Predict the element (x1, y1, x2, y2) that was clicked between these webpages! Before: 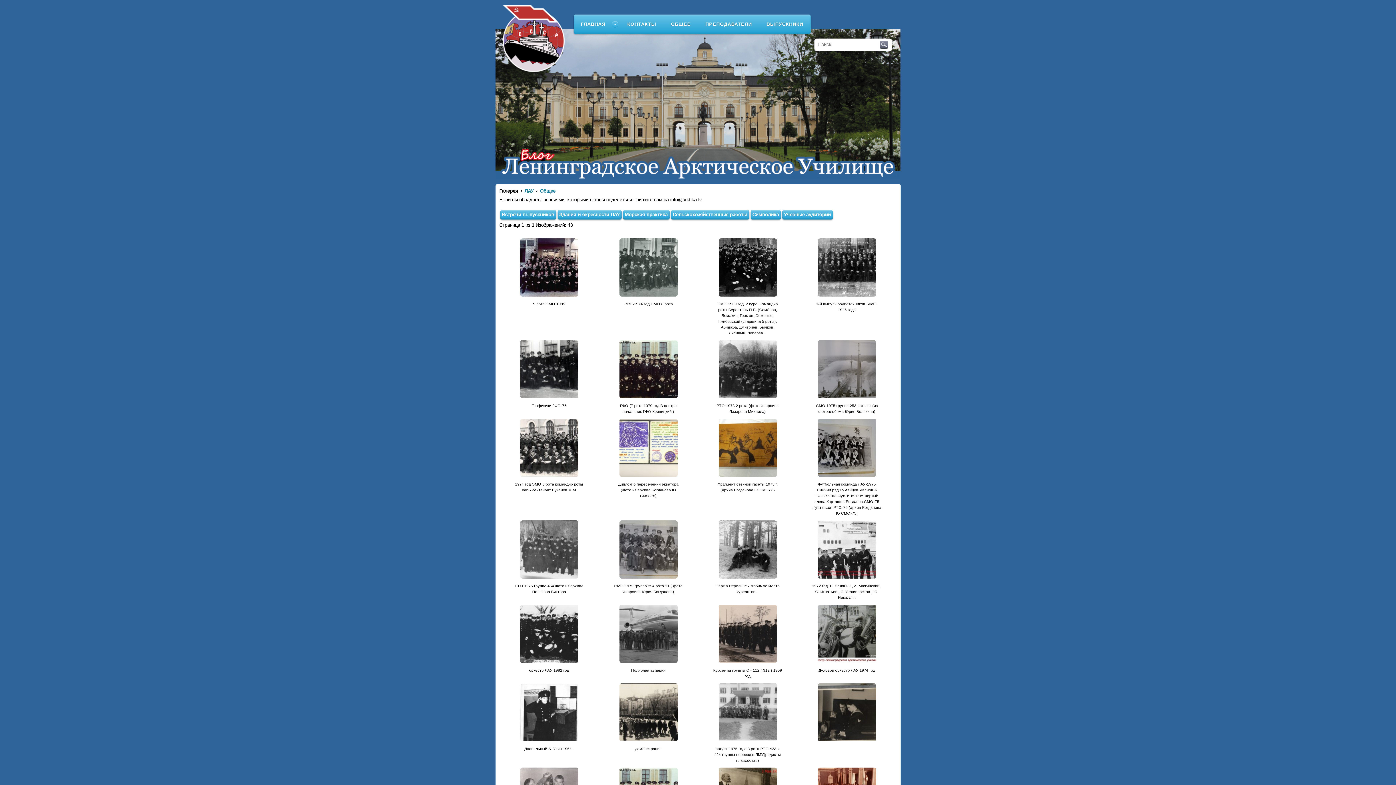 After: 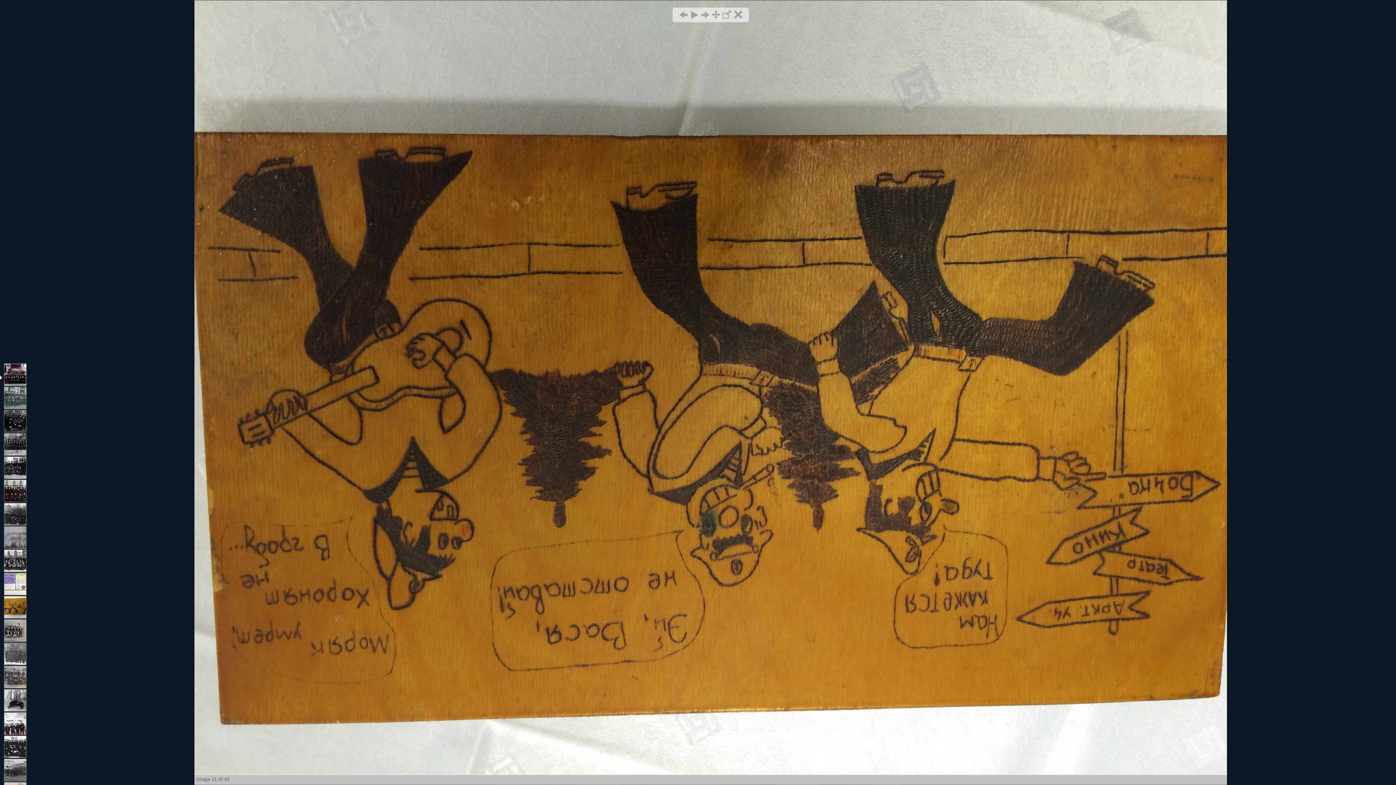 Action: bbox: (718, 476, 776, 481)